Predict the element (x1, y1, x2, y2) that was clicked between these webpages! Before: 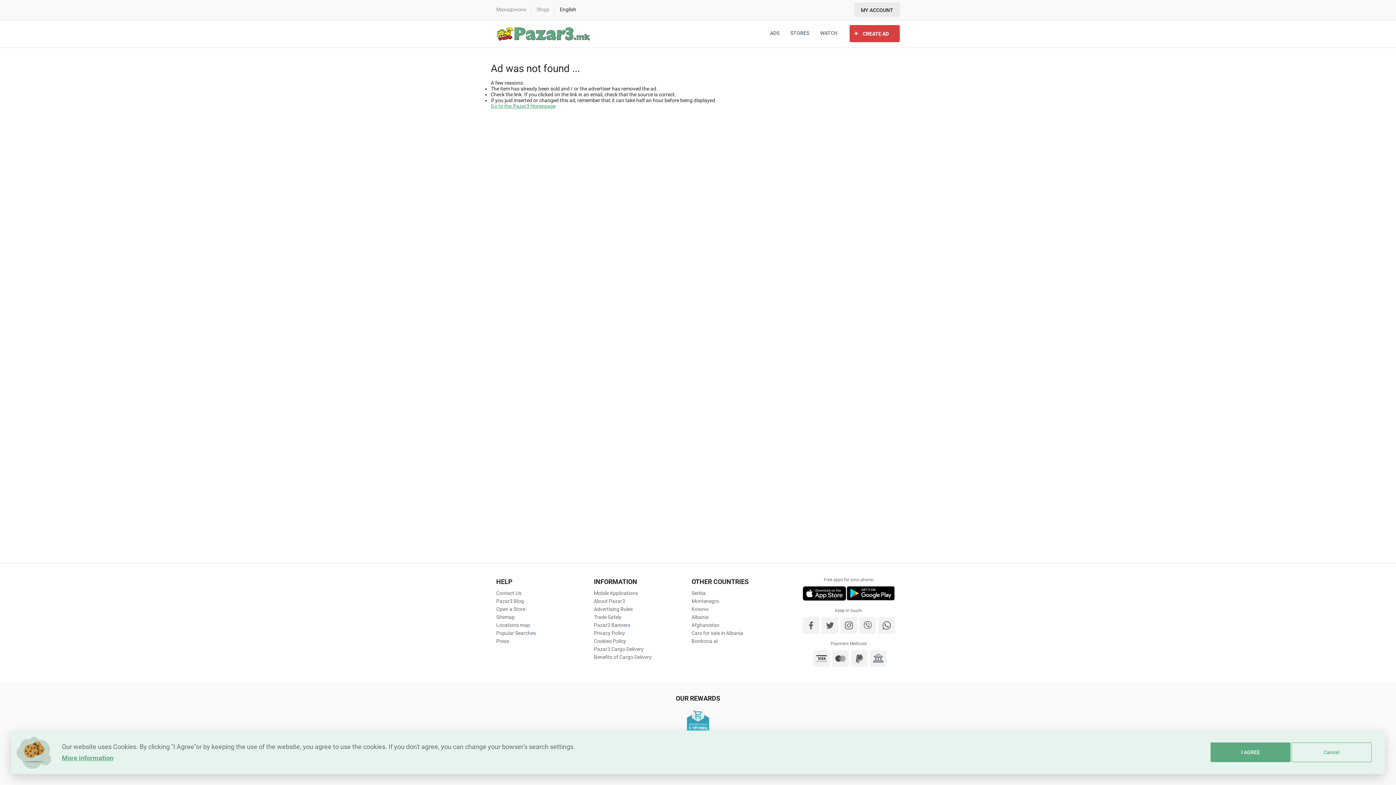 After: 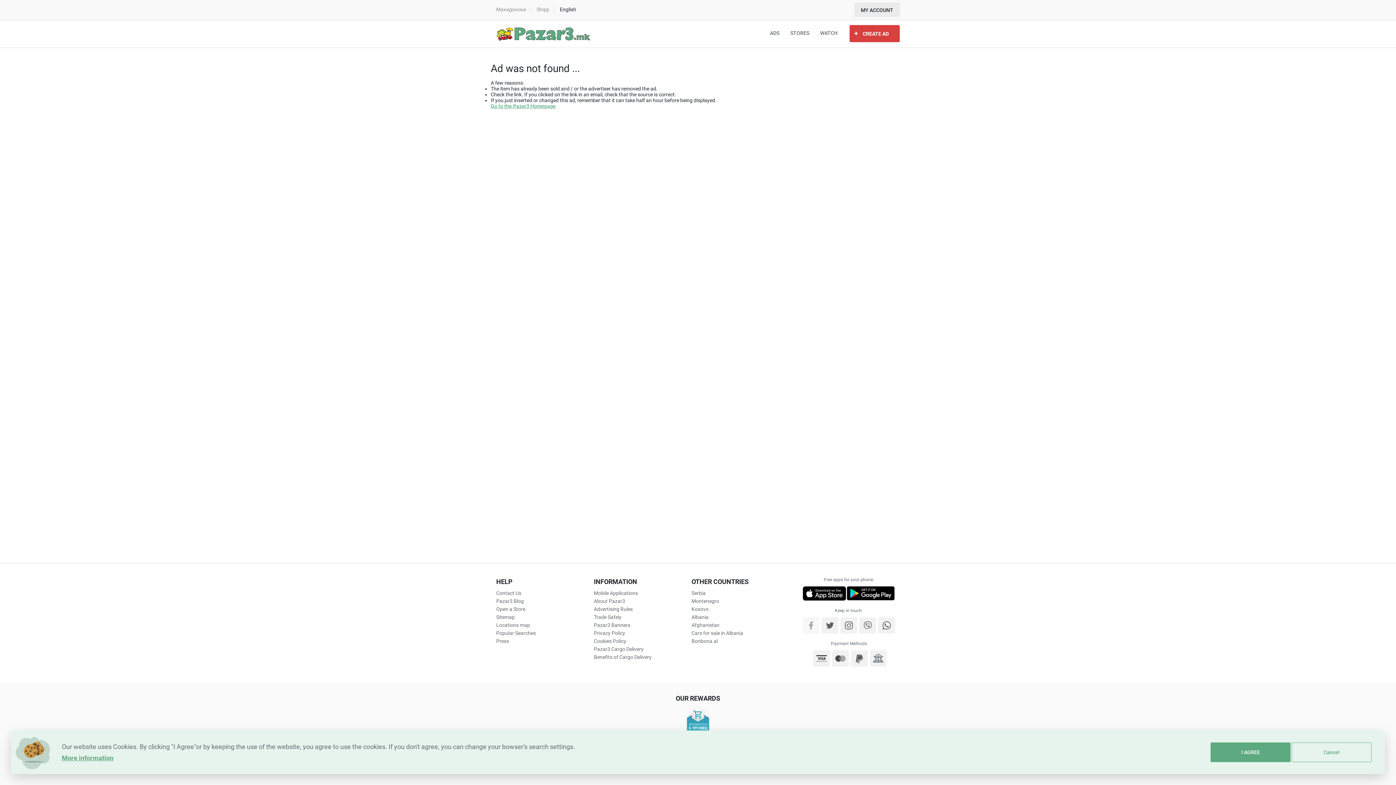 Action: bbox: (802, 617, 819, 634)